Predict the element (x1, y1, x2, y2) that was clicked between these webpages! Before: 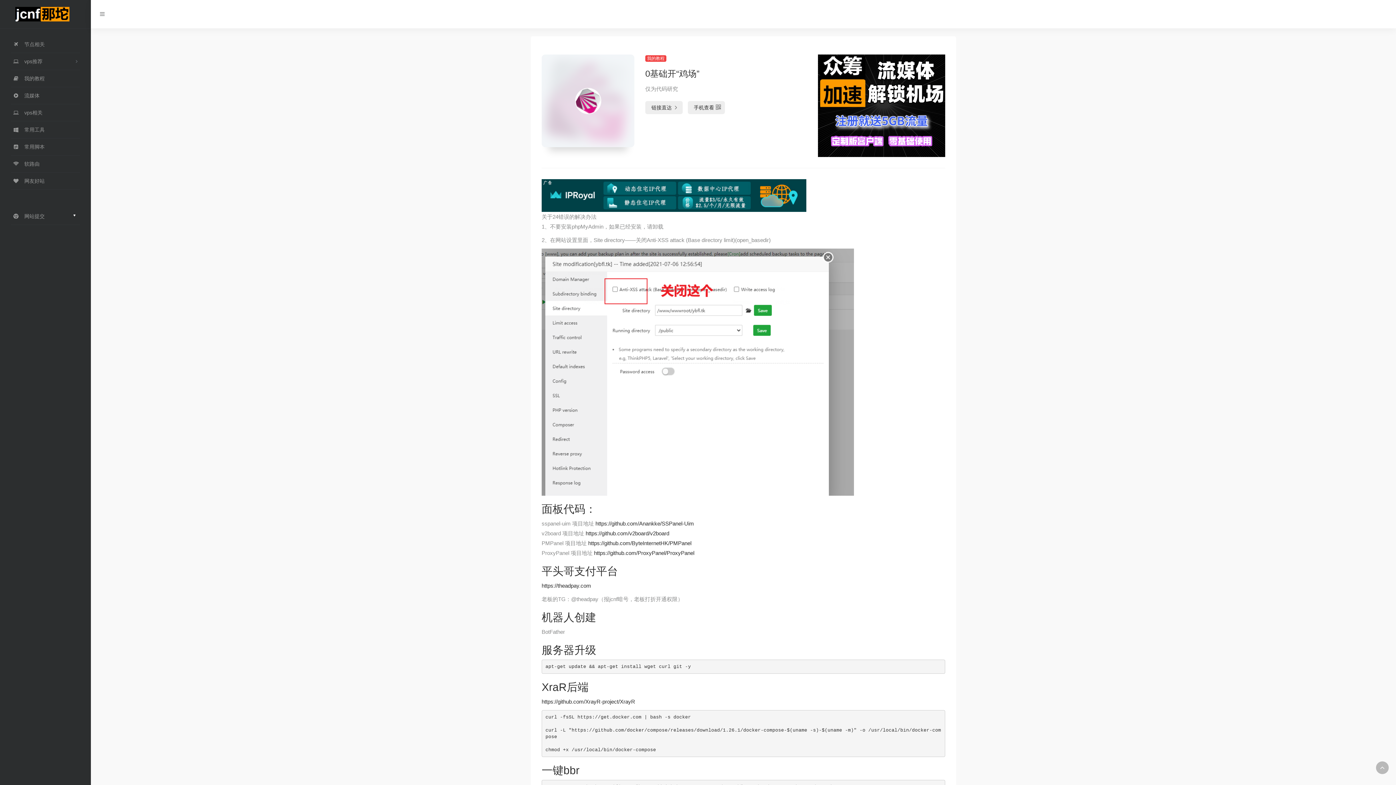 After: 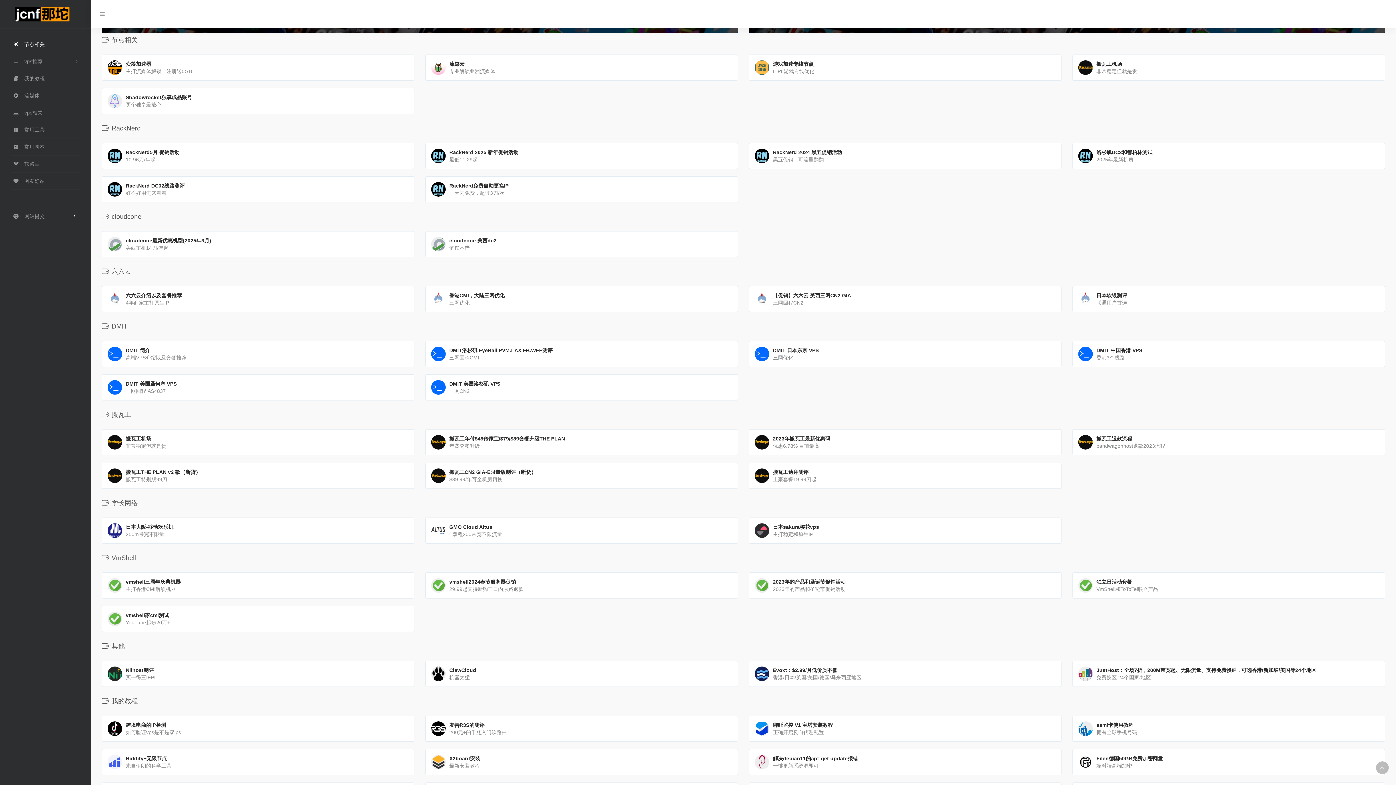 Action: bbox: (10, 36, 80, 53) label:  节点相关